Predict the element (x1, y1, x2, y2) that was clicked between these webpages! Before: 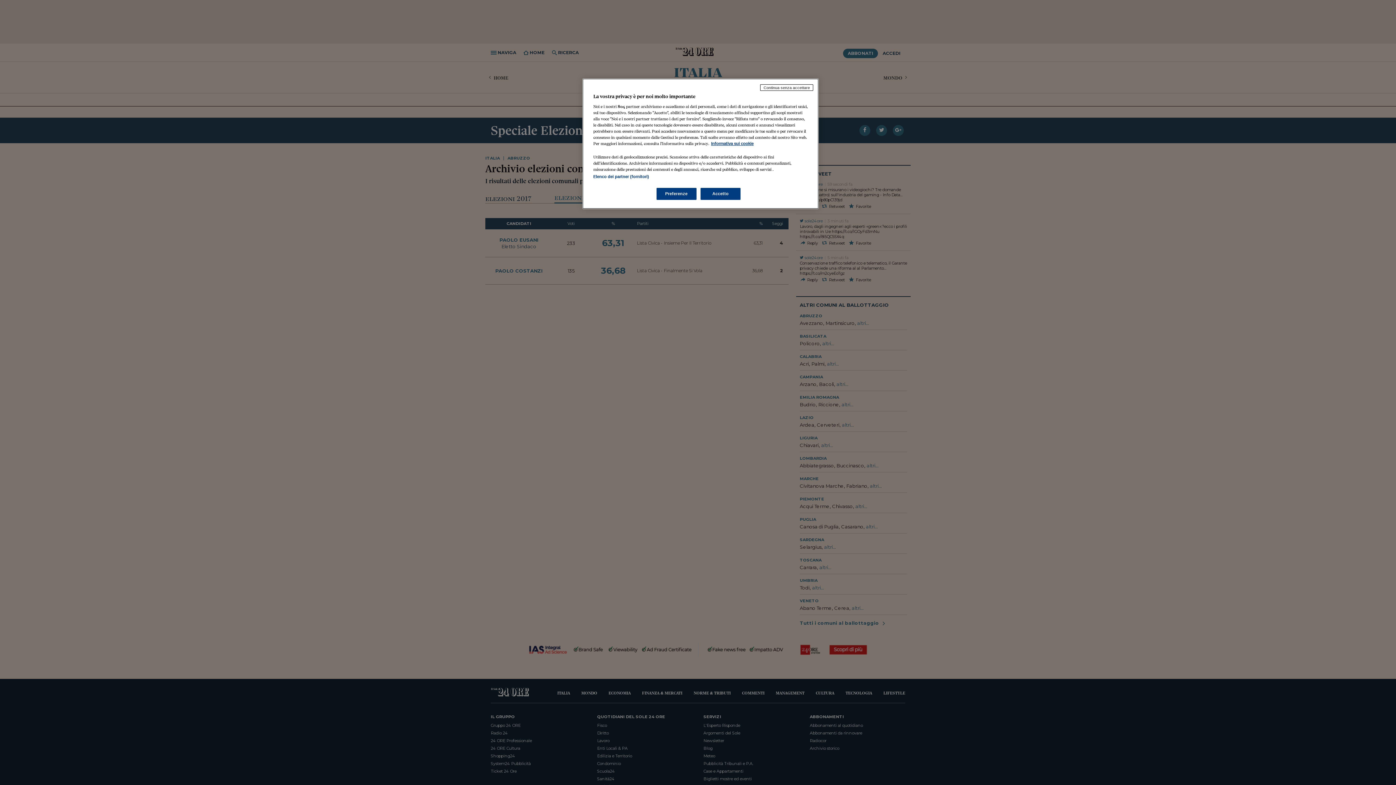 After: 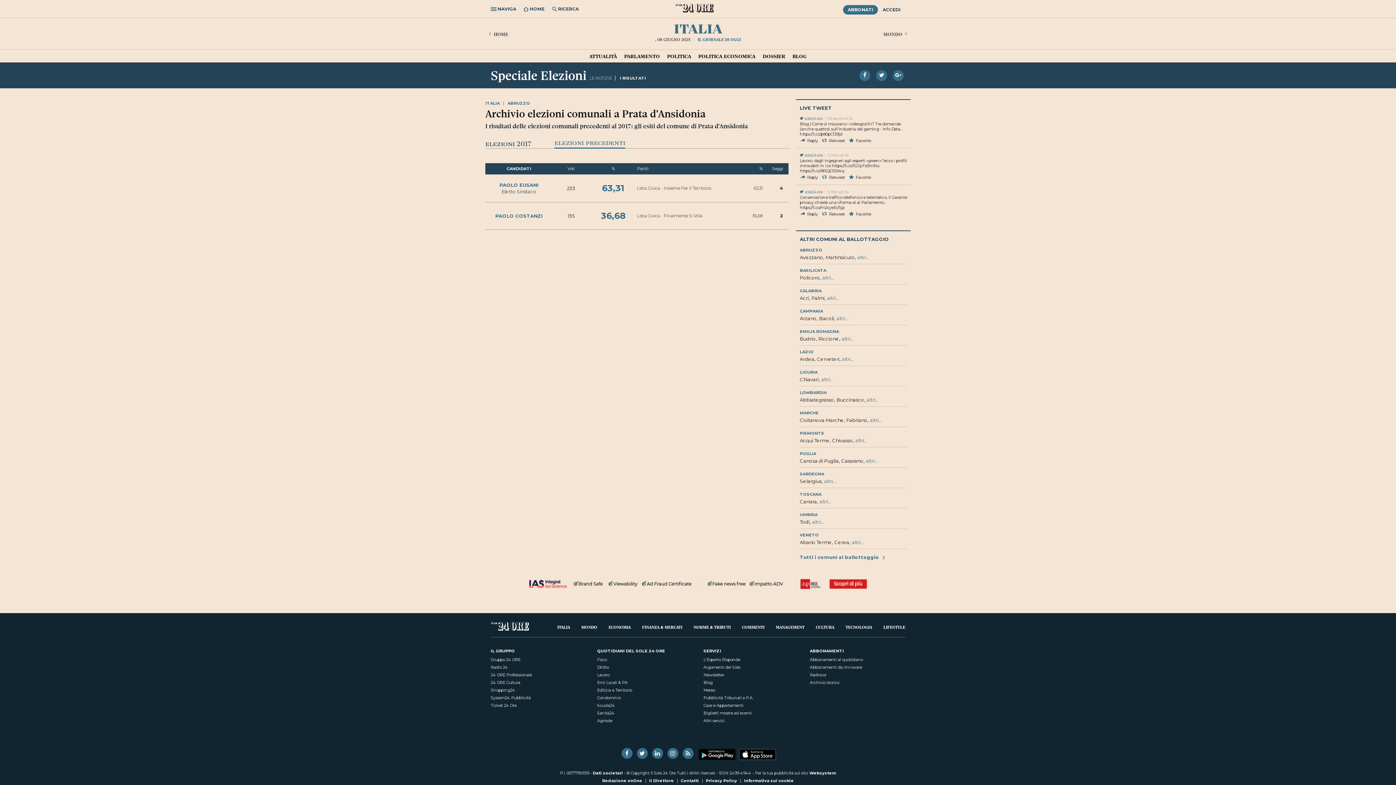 Action: bbox: (760, 84, 813, 90) label: Continua senza accettare